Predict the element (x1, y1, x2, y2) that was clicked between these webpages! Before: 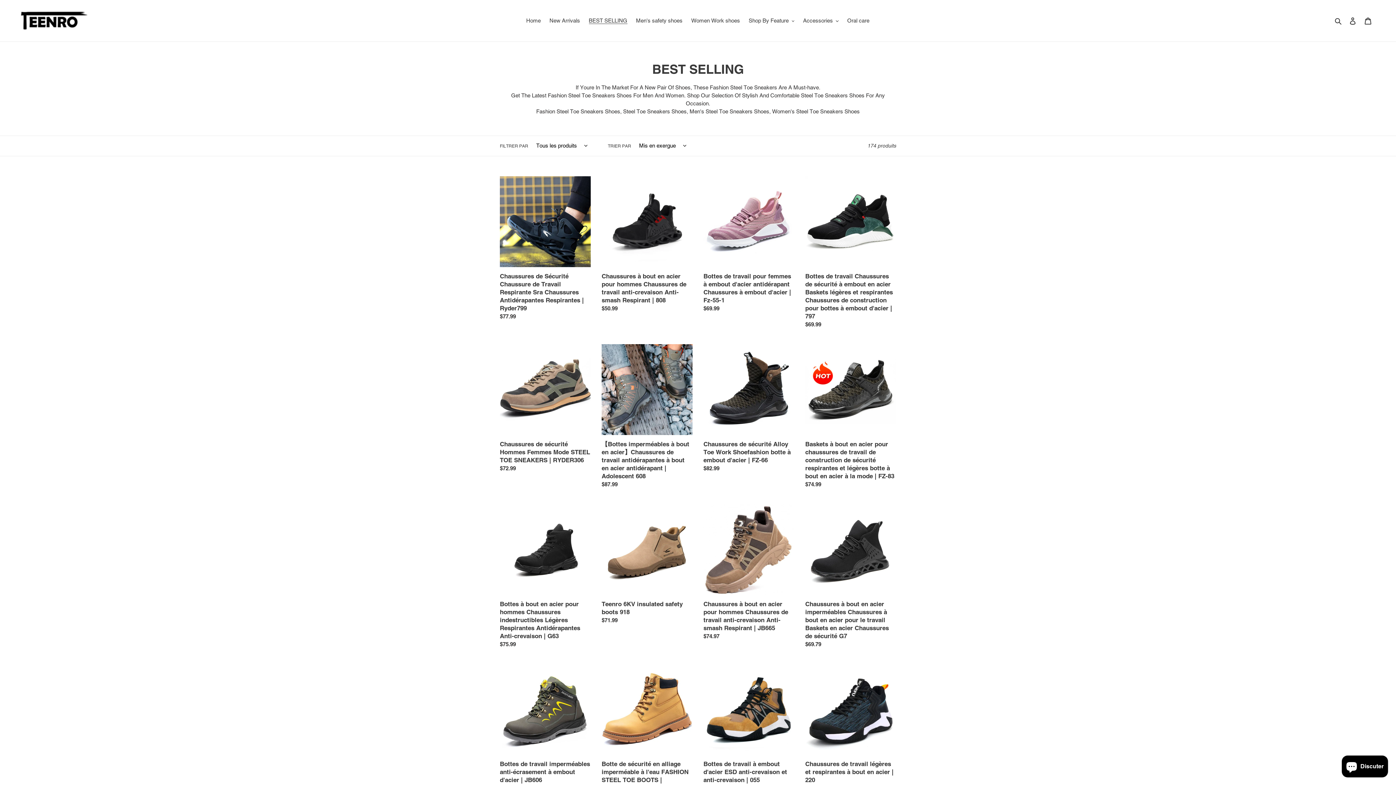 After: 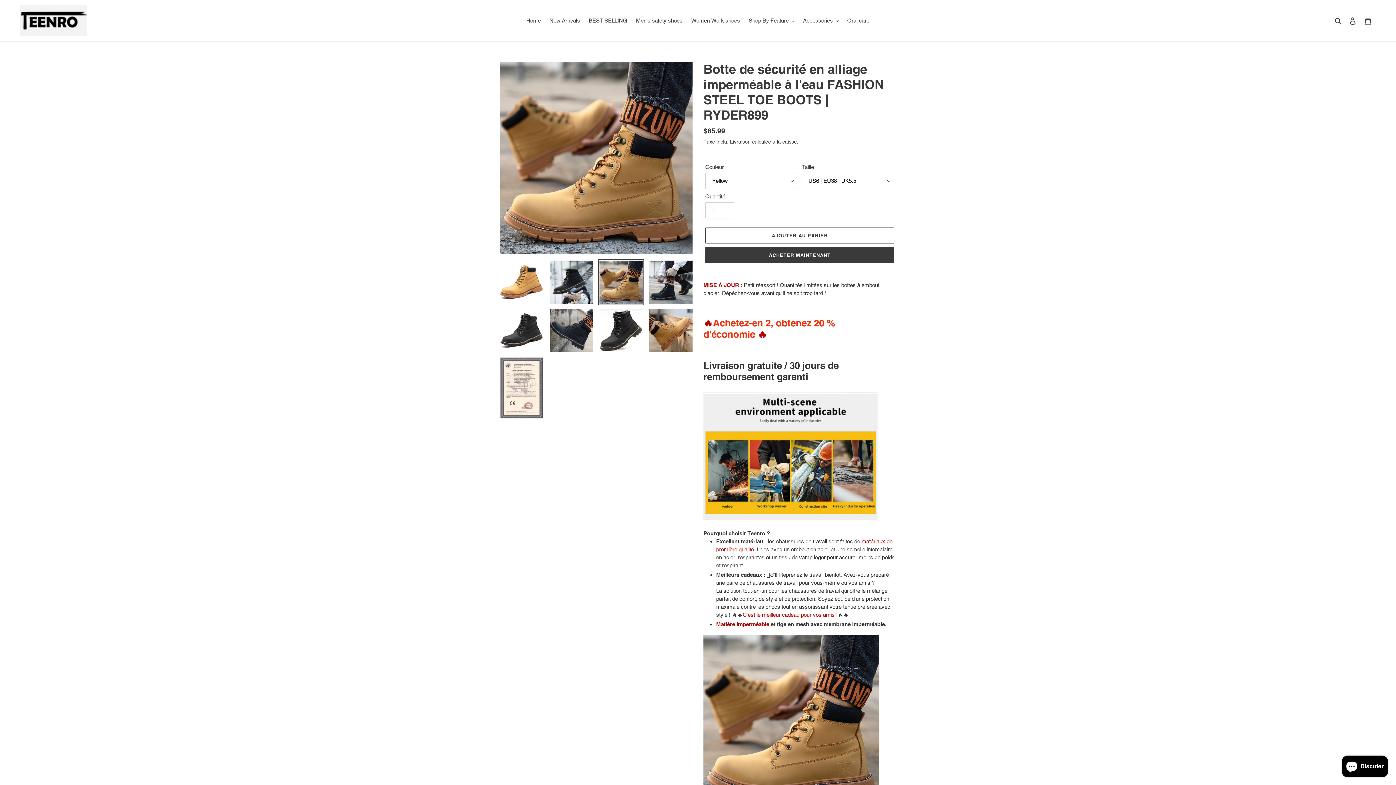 Action: bbox: (601, 664, 692, 803) label: Botte de sécurité en alliage imperméable à l'eau FASHION STEEL TOE BOOTS | RYDER899